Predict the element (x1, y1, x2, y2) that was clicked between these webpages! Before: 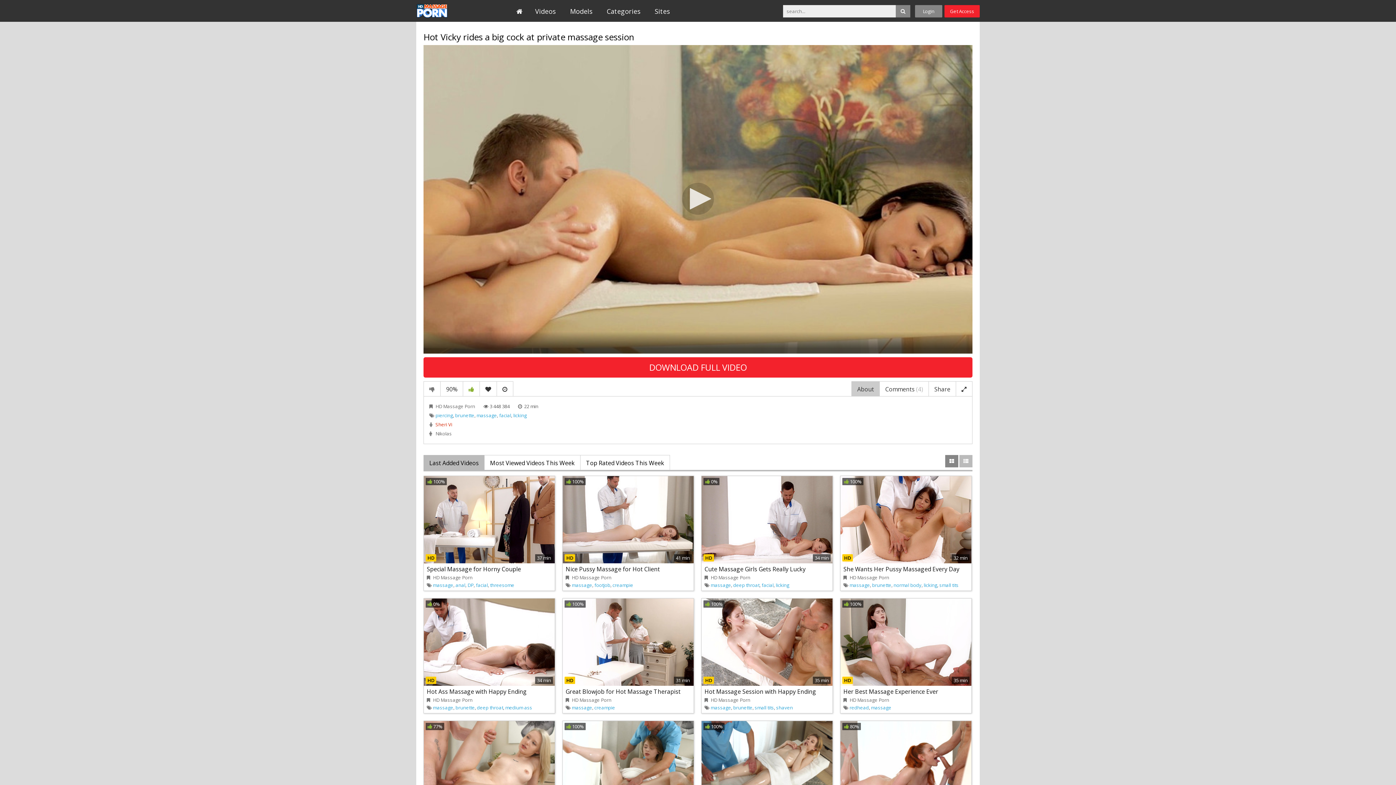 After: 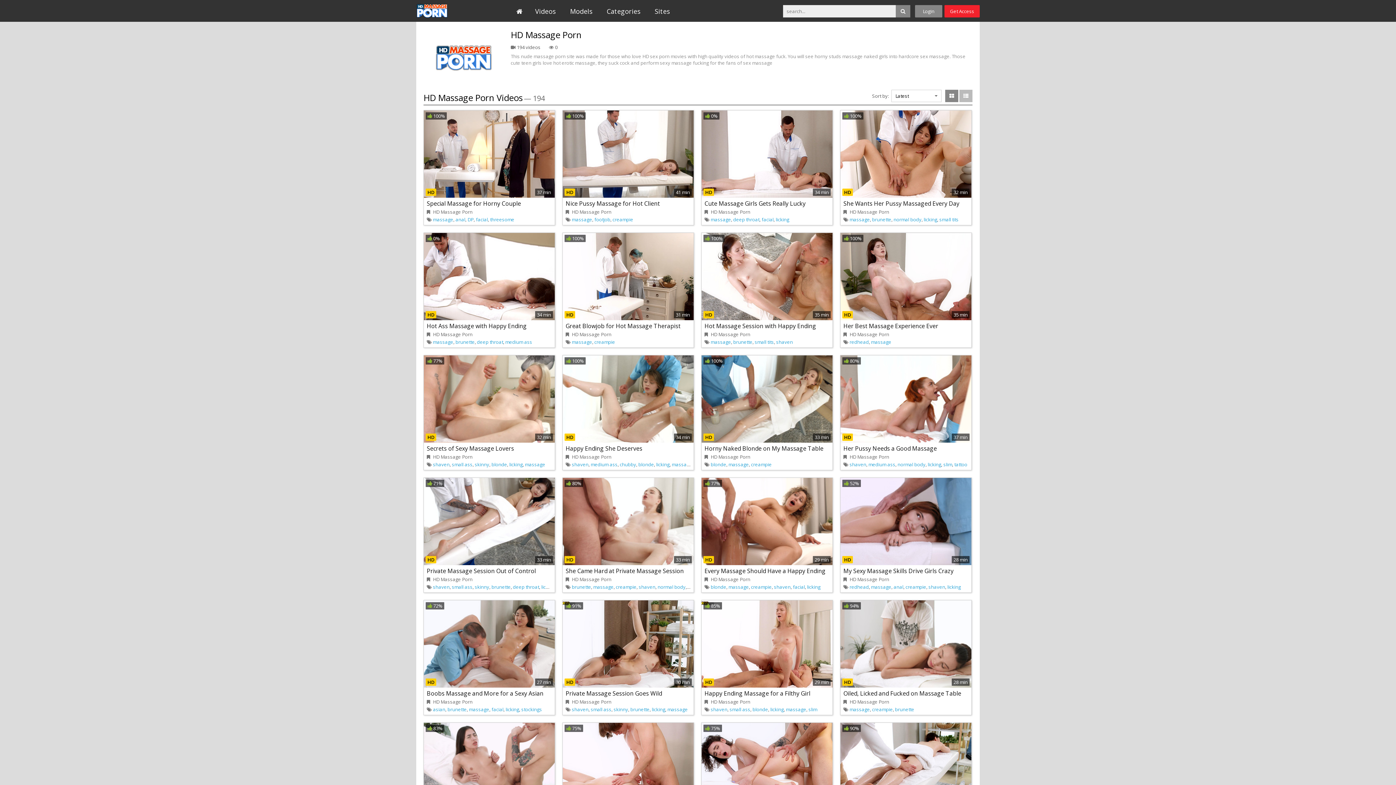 Action: bbox: (572, 697, 611, 703) label: HD Massage Porn